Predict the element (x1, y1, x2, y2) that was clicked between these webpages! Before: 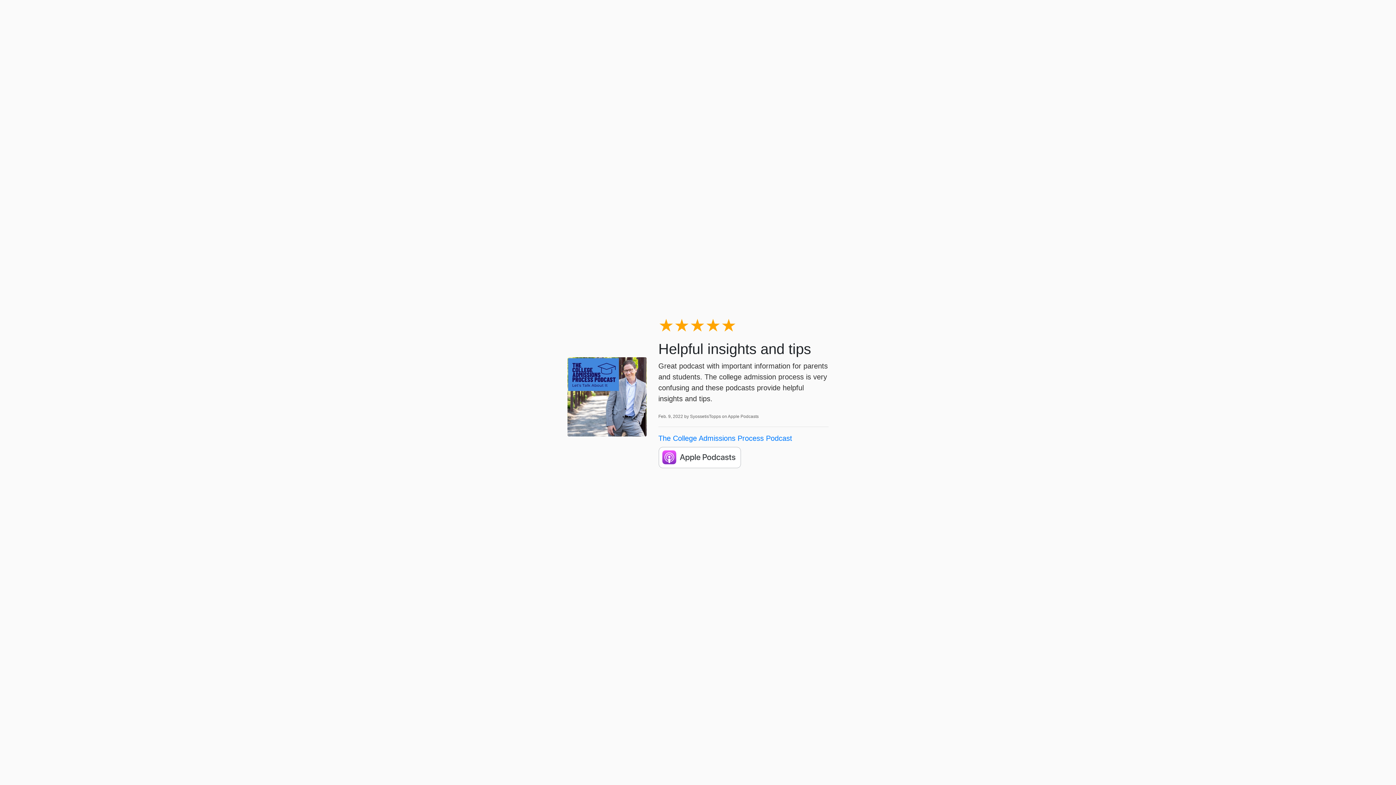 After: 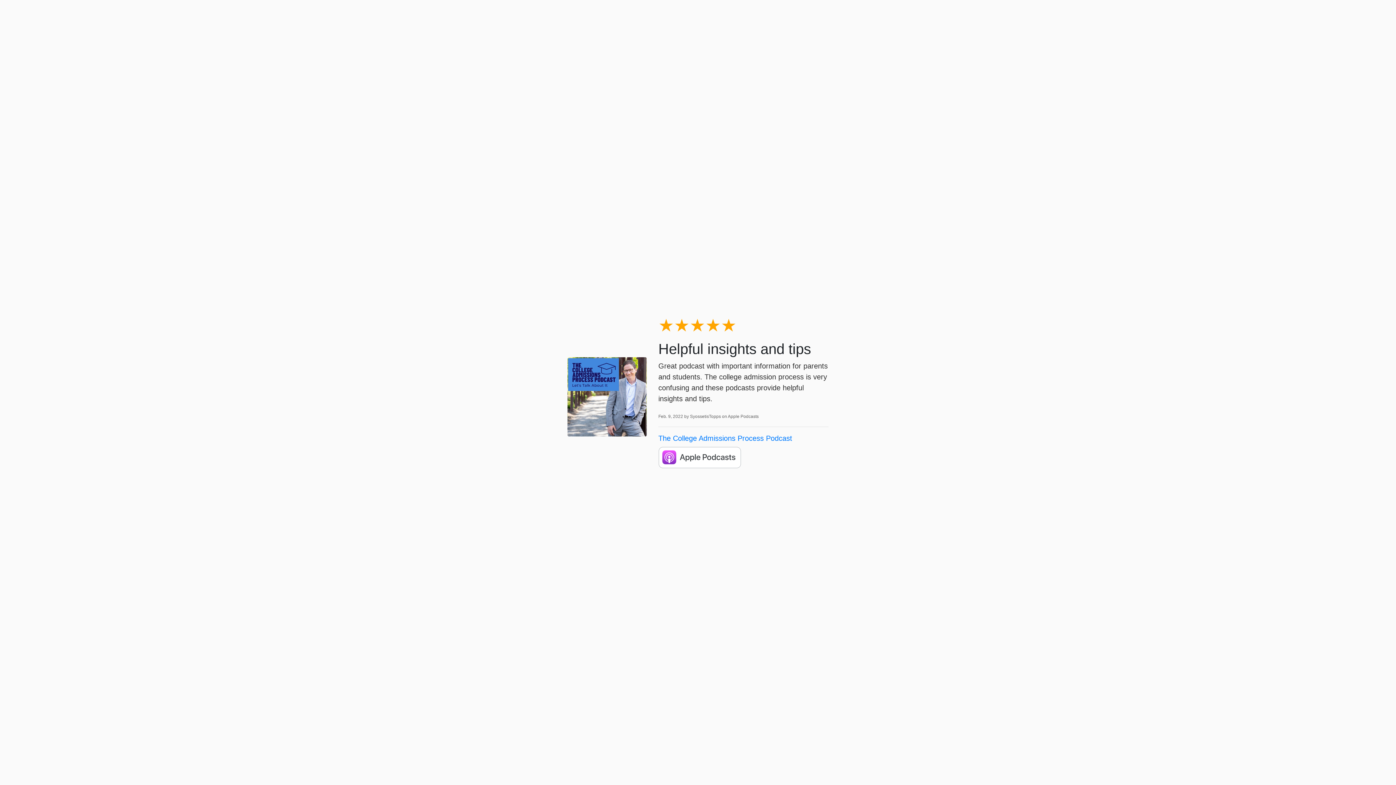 Action: bbox: (658, 454, 741, 460)